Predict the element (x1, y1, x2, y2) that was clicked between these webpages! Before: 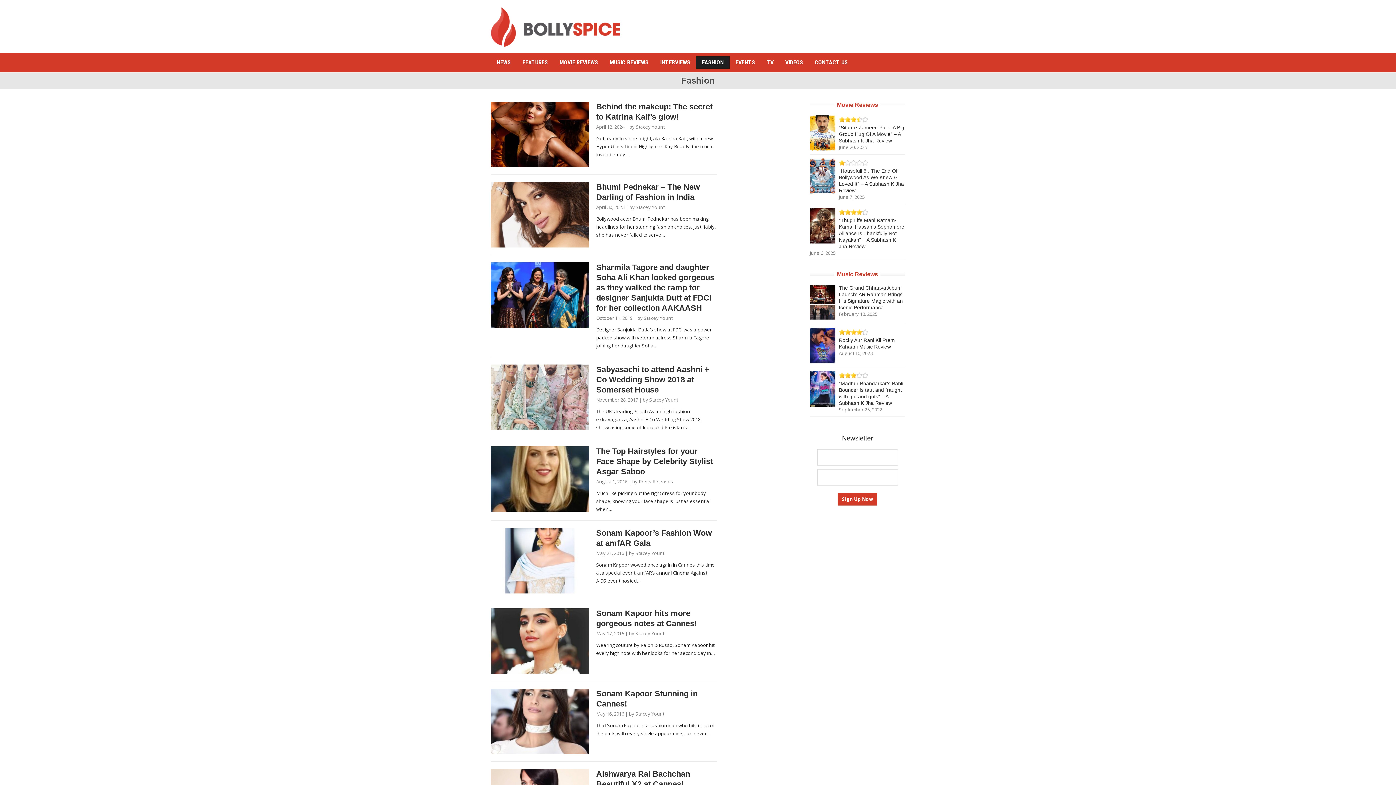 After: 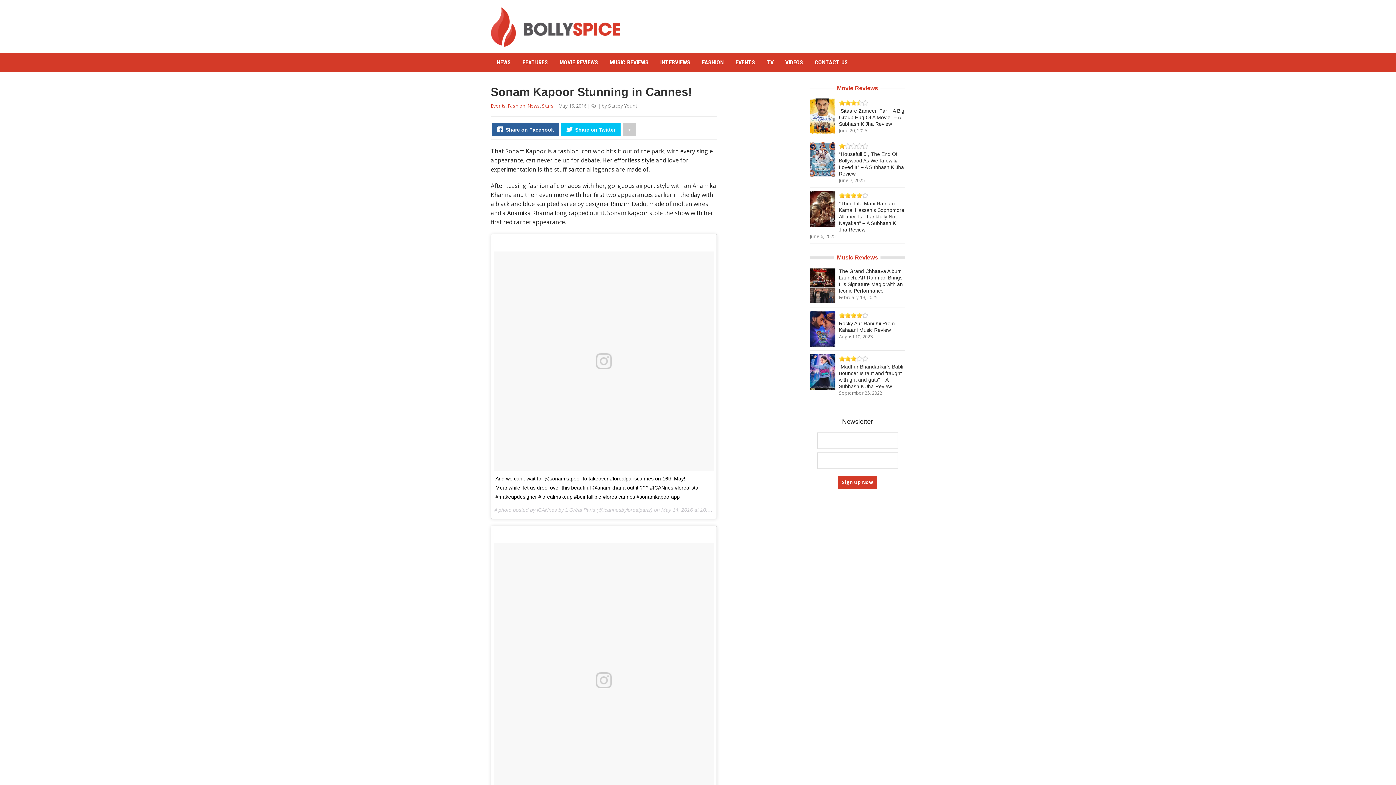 Action: bbox: (490, 745, 589, 753)